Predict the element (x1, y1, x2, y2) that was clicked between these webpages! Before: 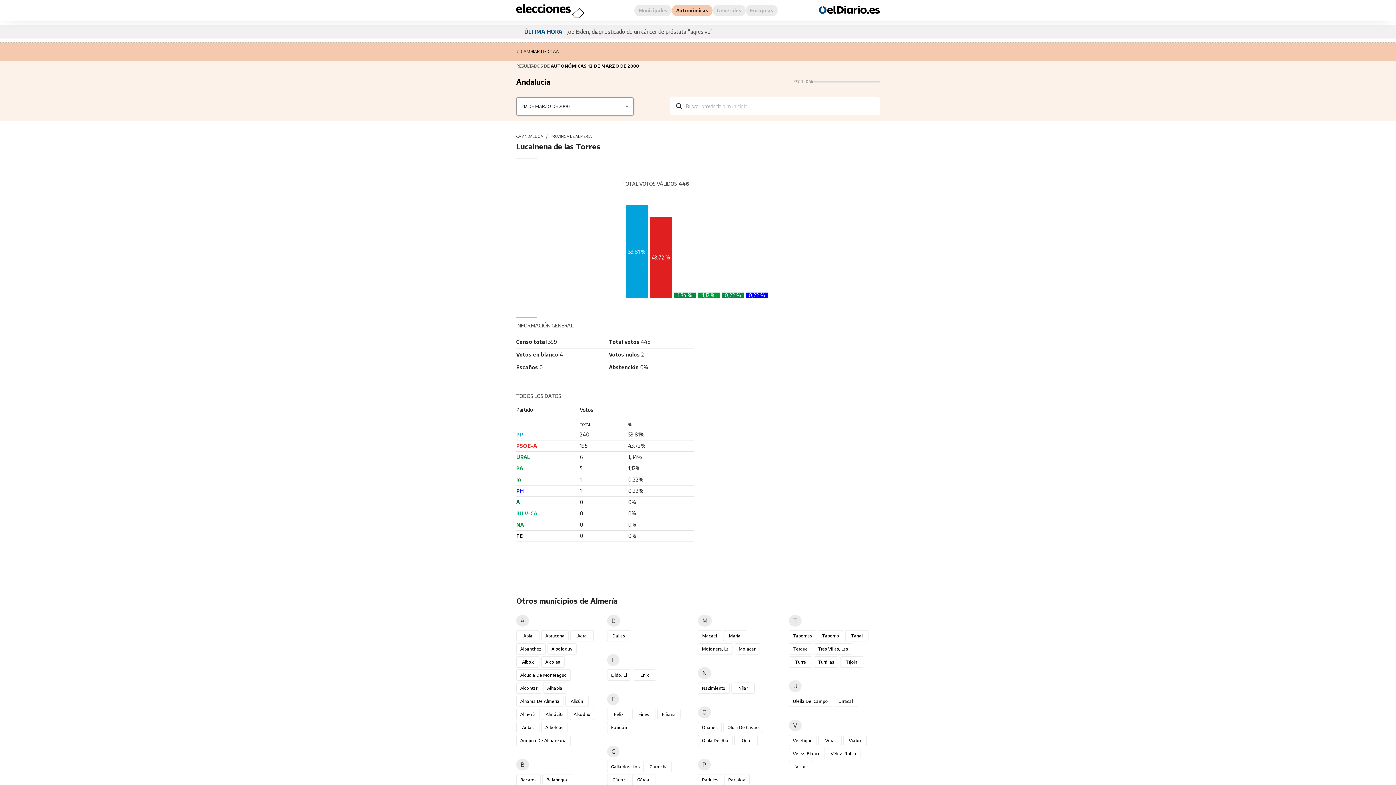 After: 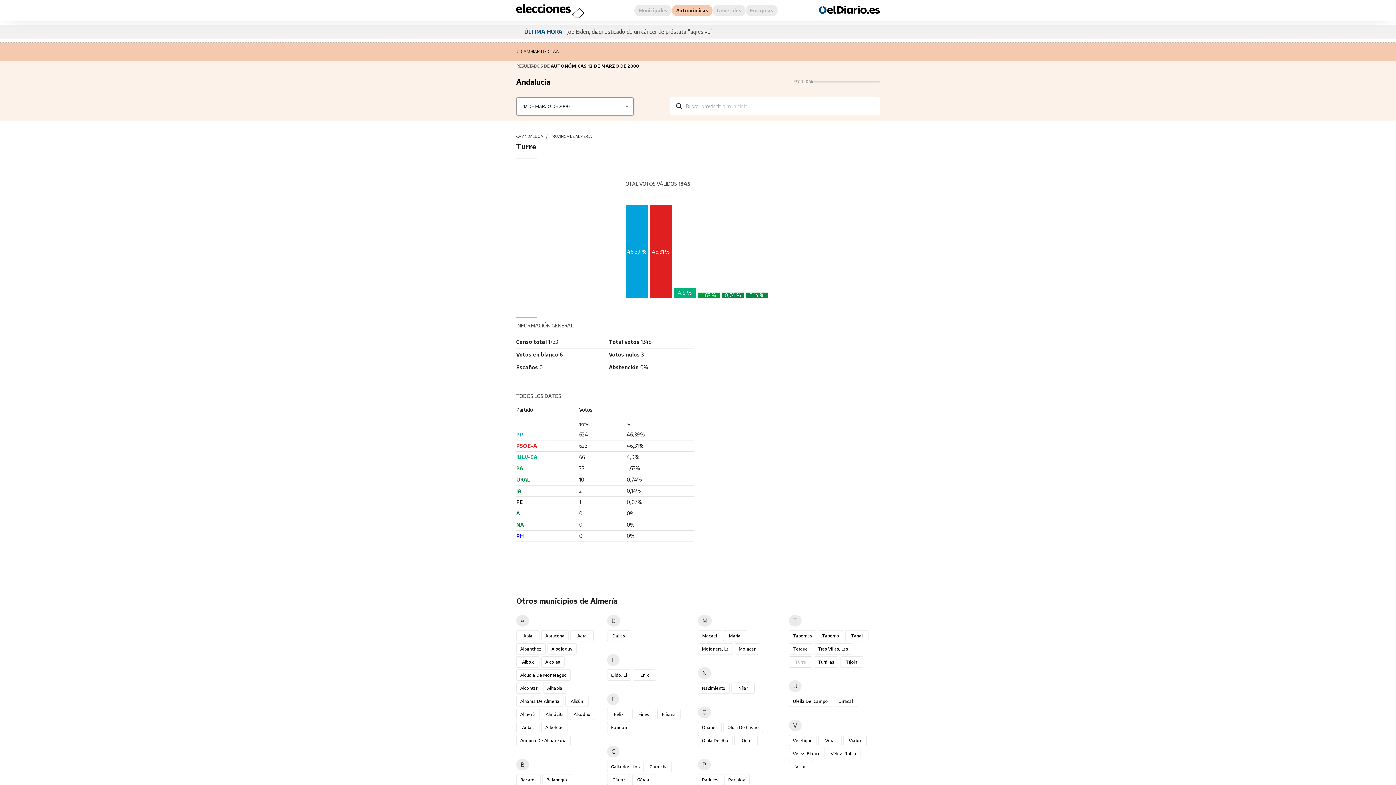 Action: bbox: (789, 656, 812, 668) label: Turre